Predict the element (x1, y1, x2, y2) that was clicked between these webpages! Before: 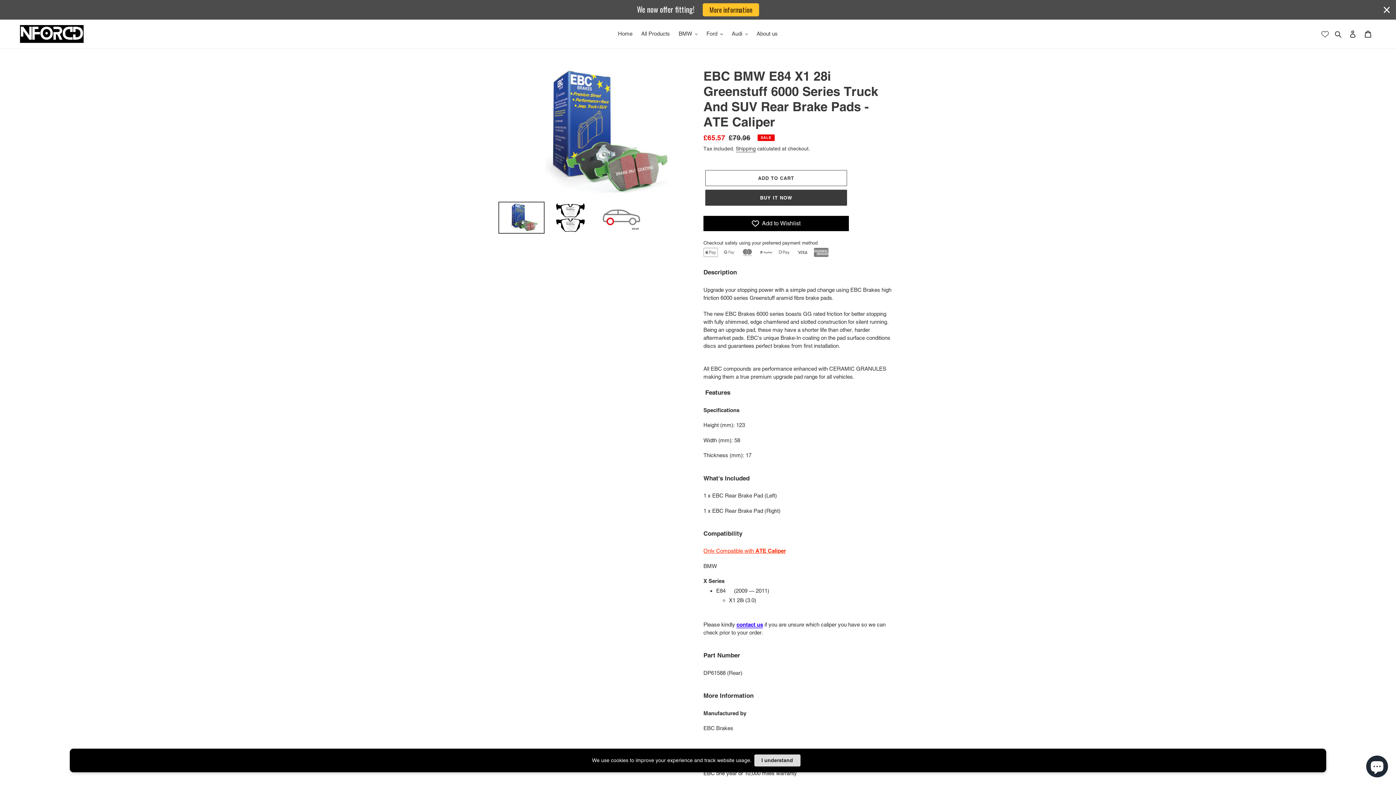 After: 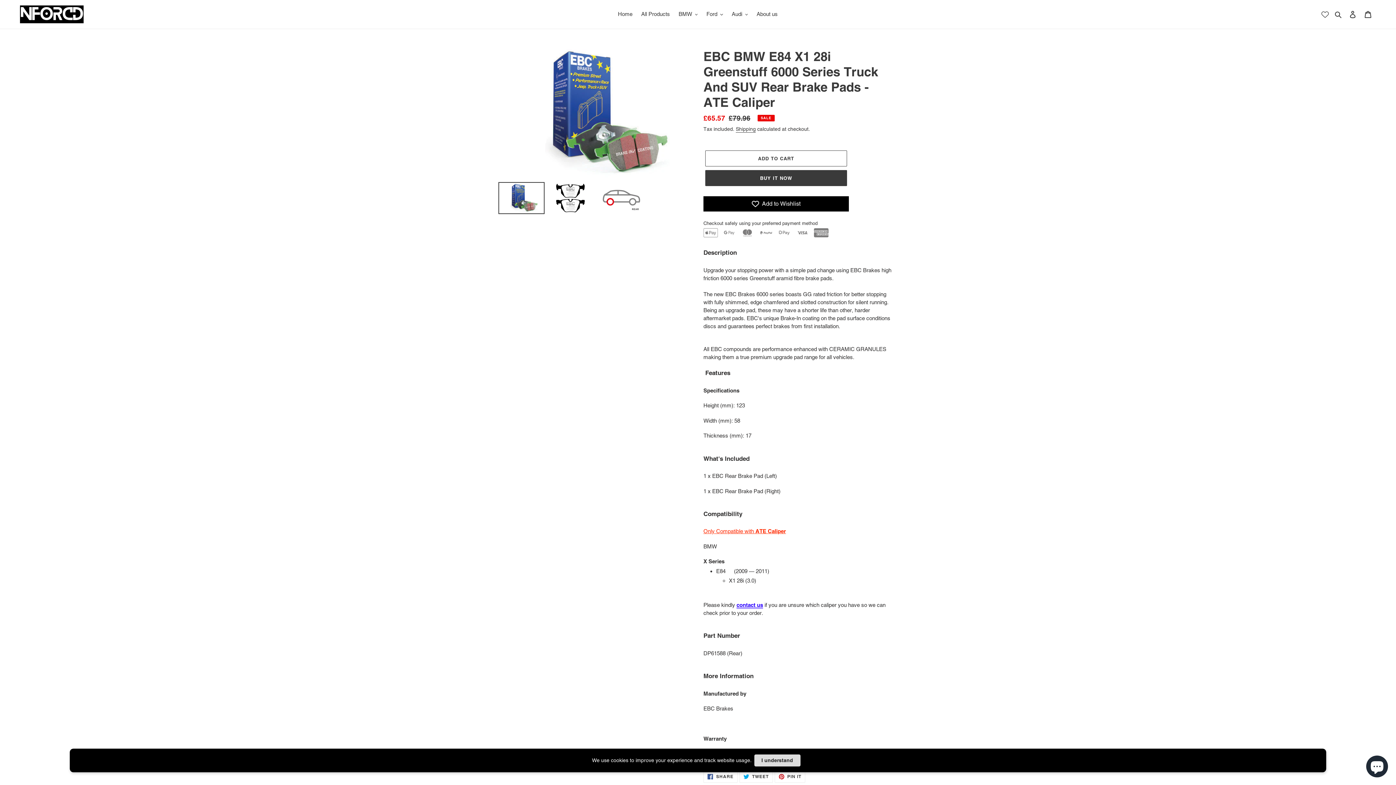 Action: bbox: (1381, 4, 1392, 15) label: Close